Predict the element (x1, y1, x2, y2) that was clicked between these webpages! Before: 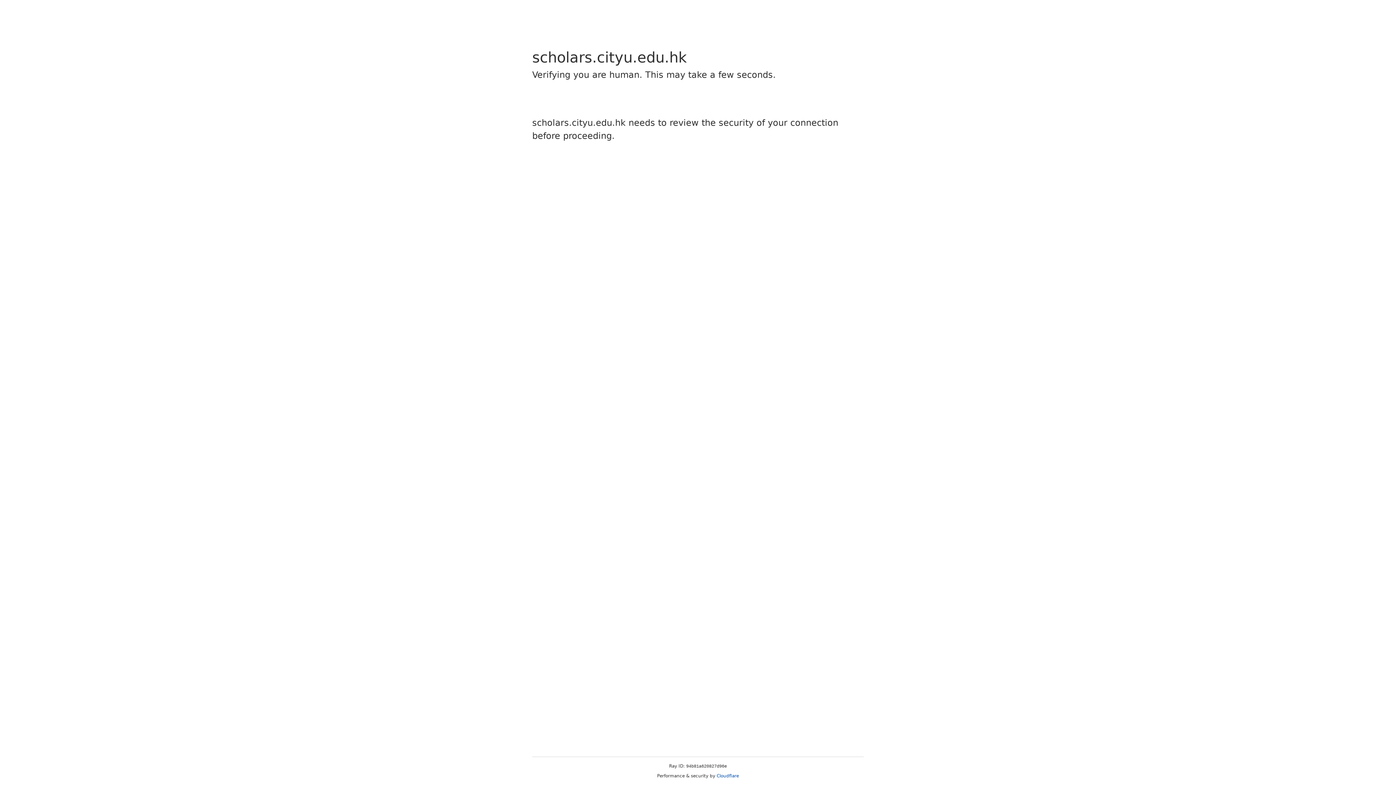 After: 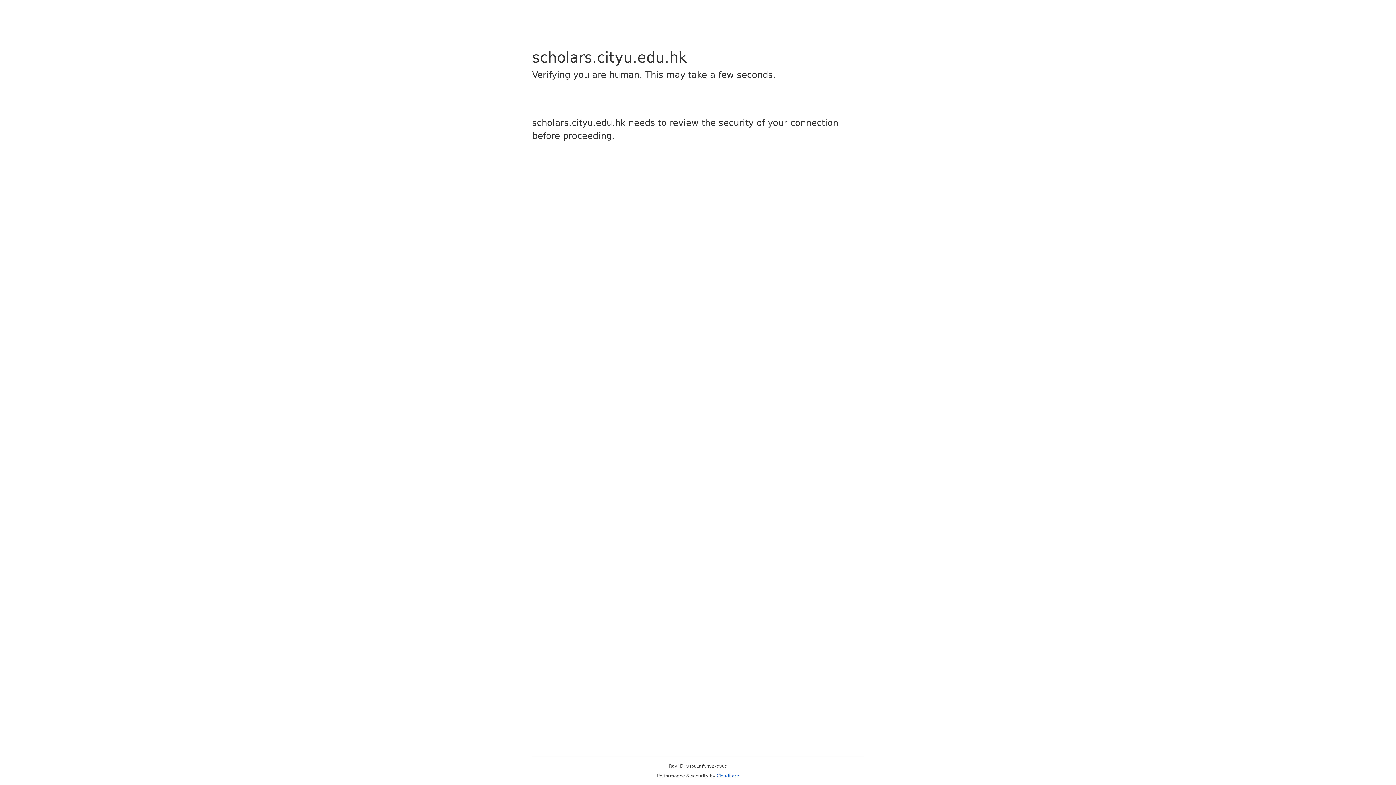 Action: label: Cloudflare bbox: (716, 773, 739, 778)